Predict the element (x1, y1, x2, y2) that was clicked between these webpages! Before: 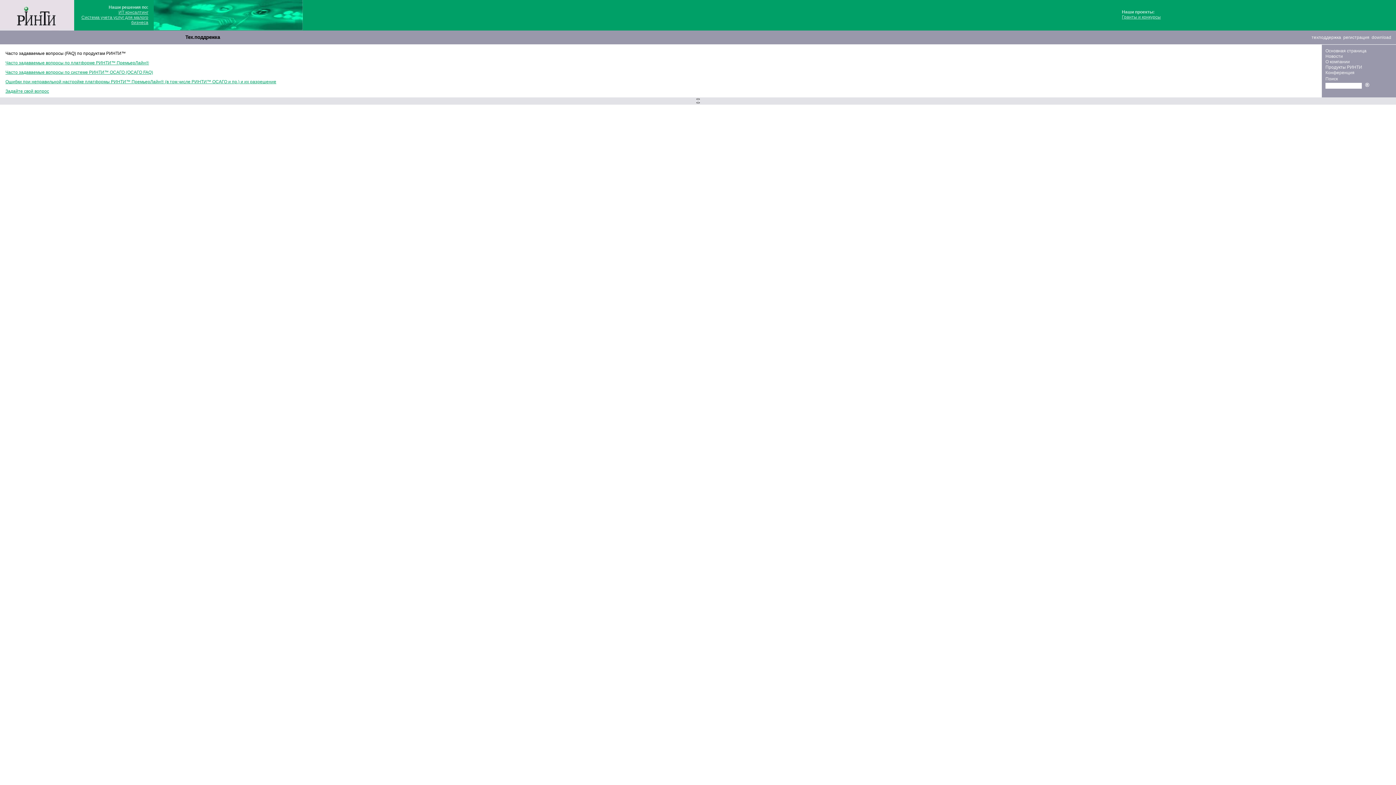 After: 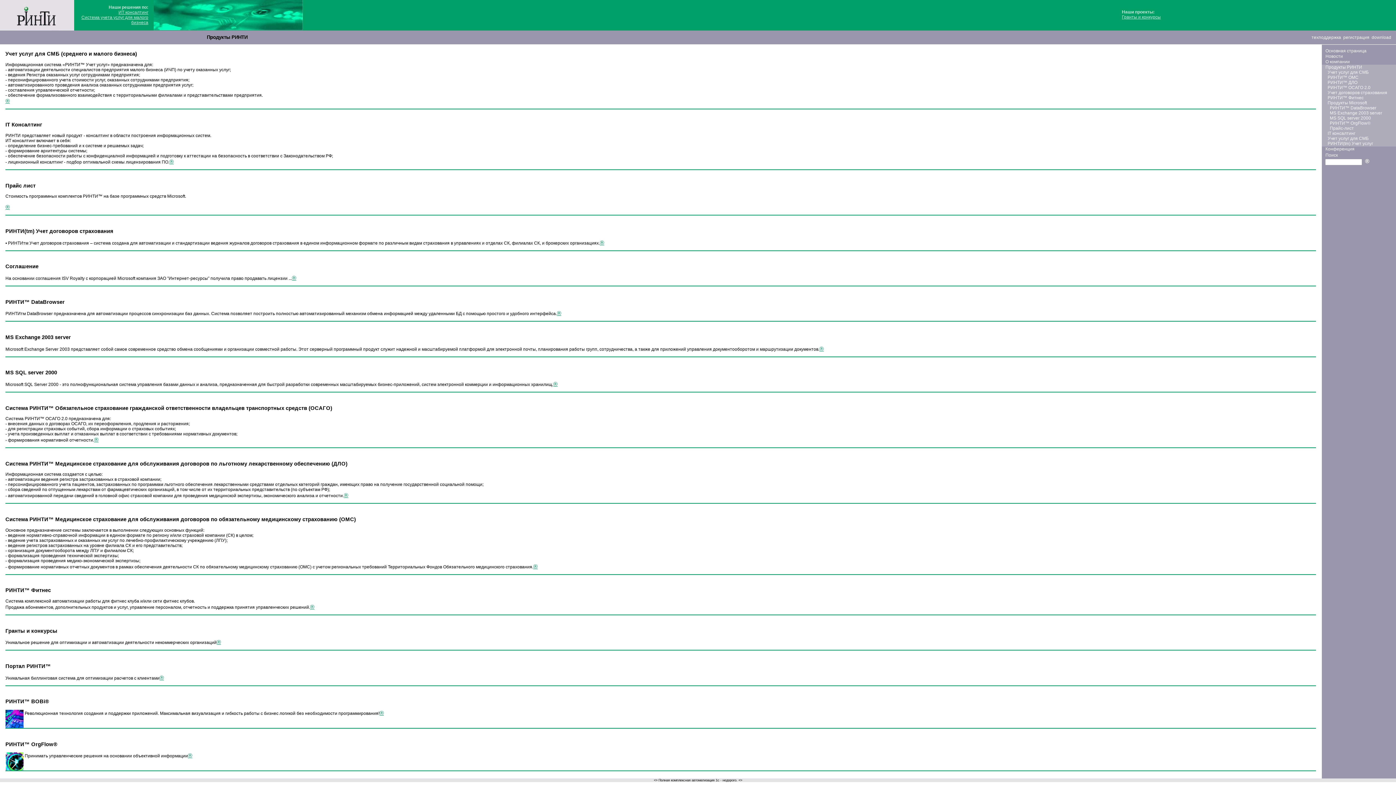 Action: label: Продукты РИНТИ bbox: (1325, 64, 1362, 69)